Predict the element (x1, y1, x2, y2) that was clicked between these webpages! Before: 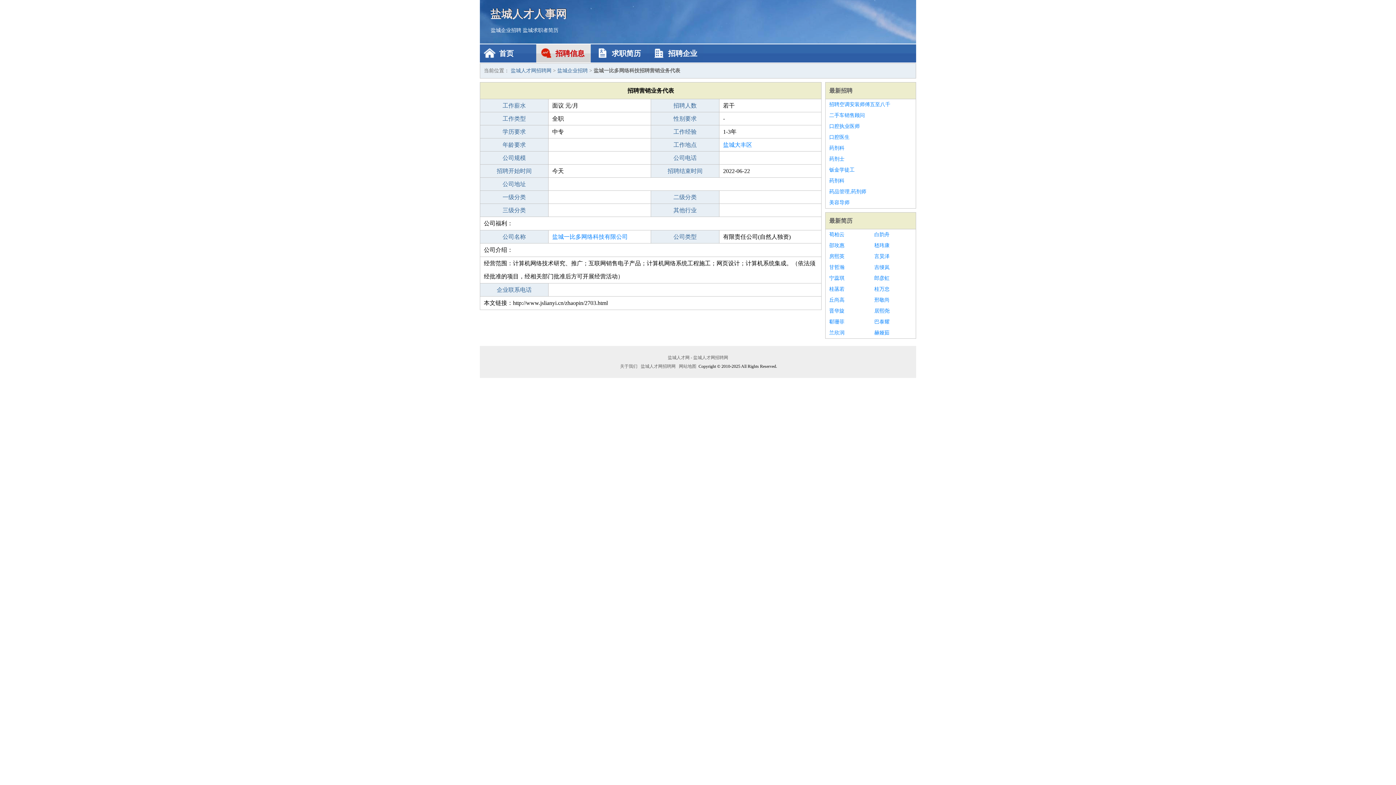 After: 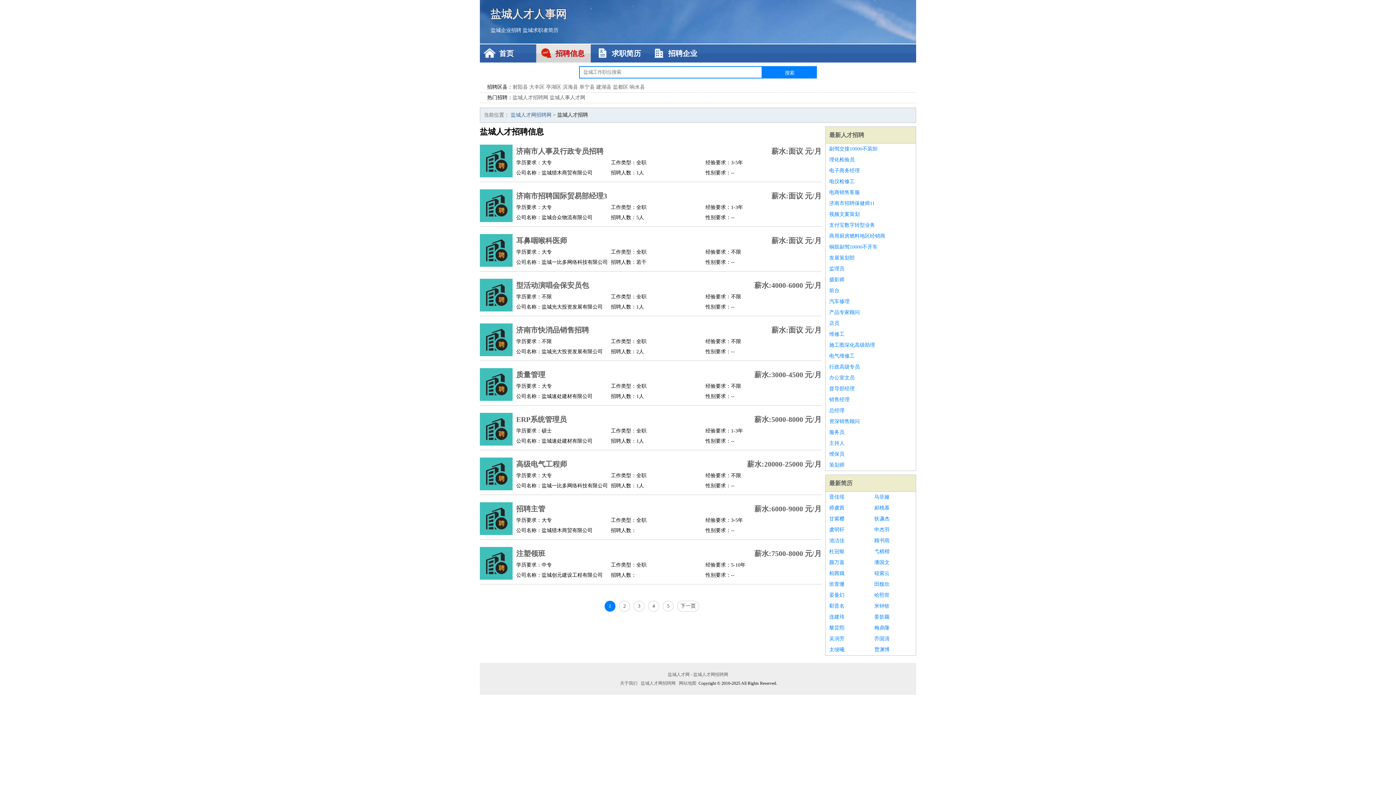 Action: label: 盐城企业招聘 bbox: (490, 27, 521, 33)